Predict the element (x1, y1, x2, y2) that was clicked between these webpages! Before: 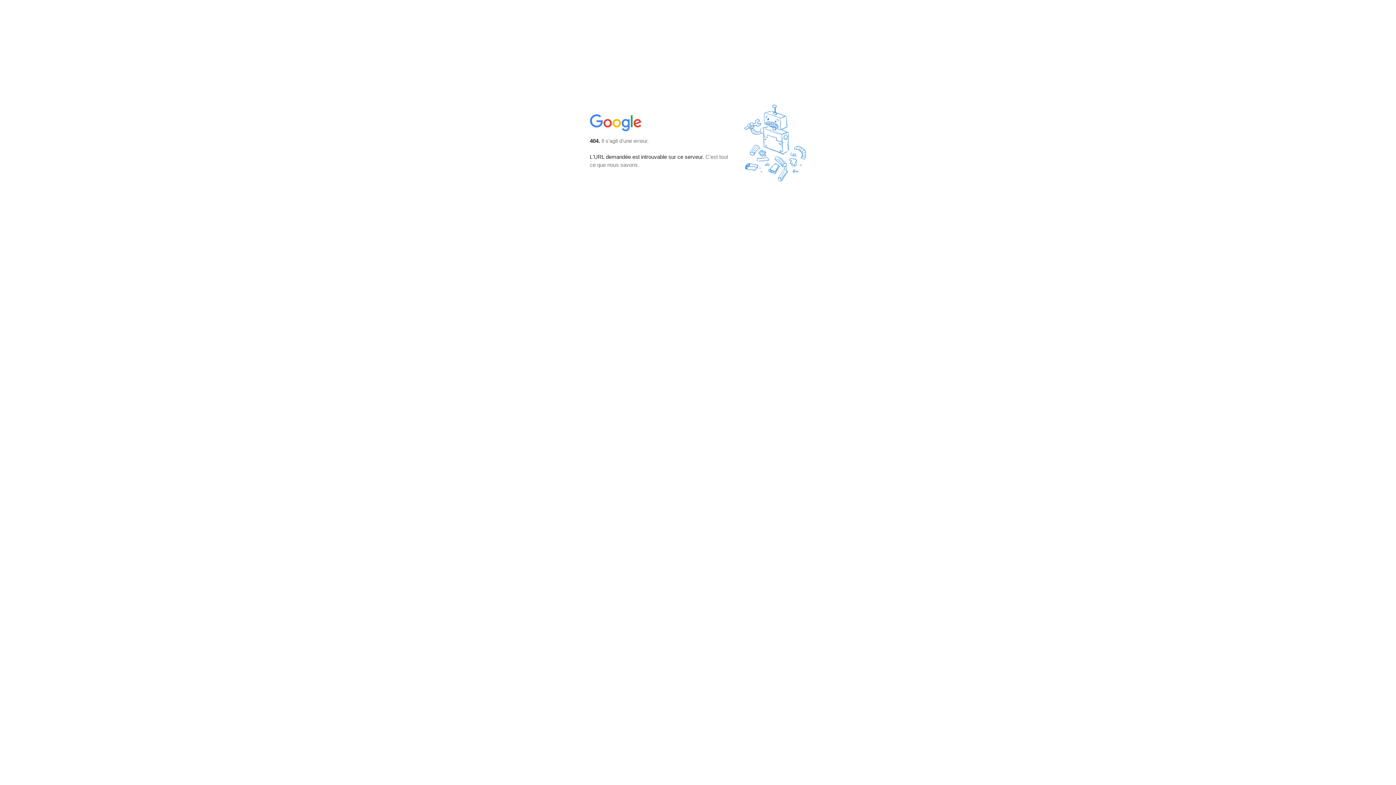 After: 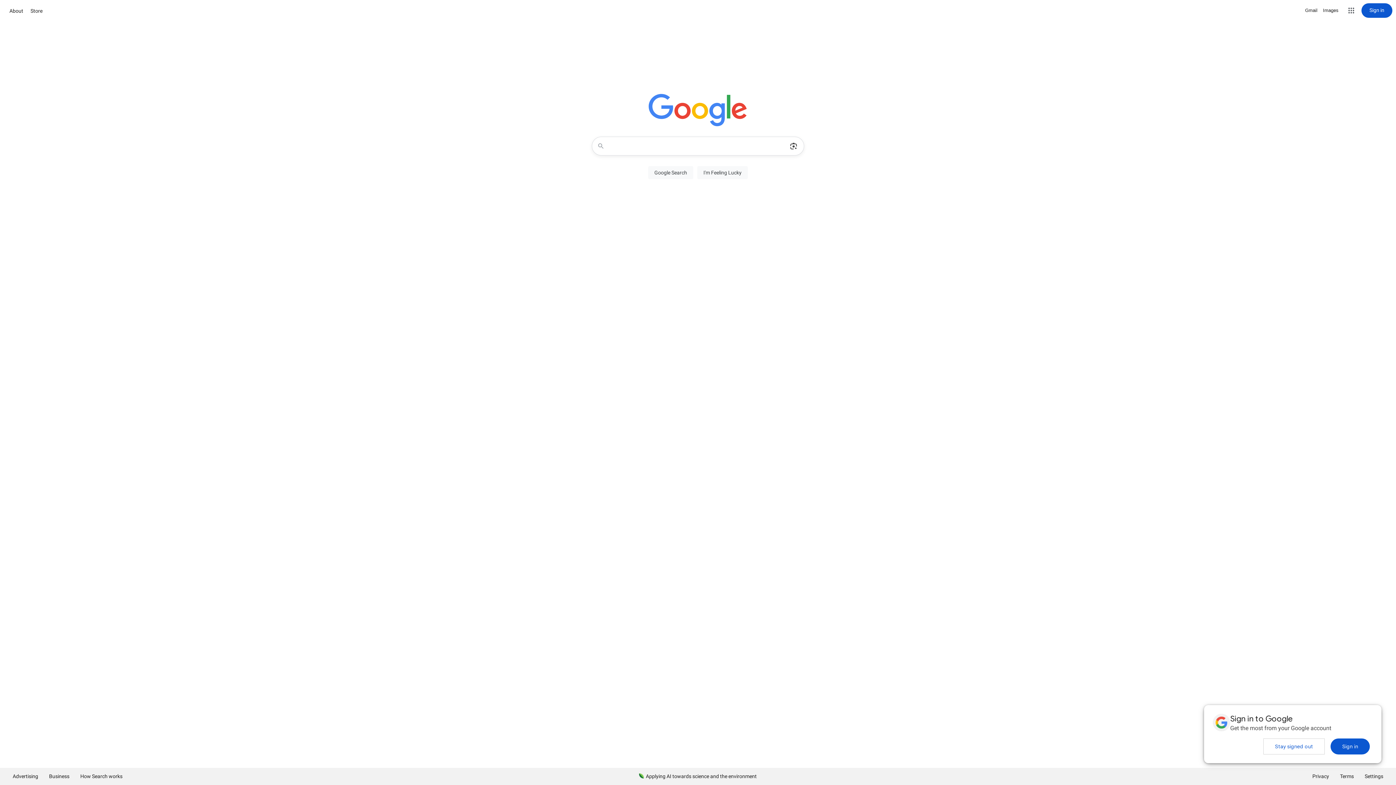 Action: bbox: (590, 127, 642, 134)